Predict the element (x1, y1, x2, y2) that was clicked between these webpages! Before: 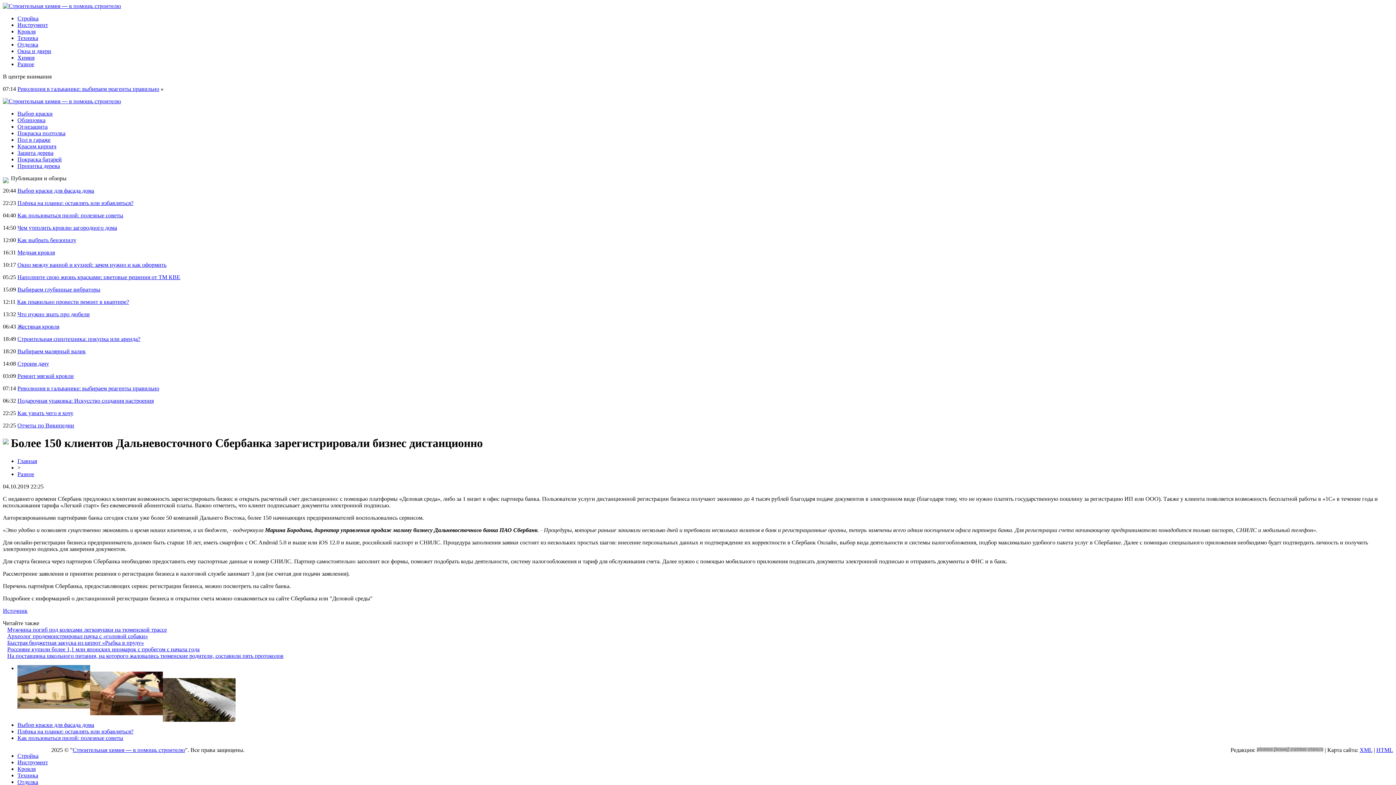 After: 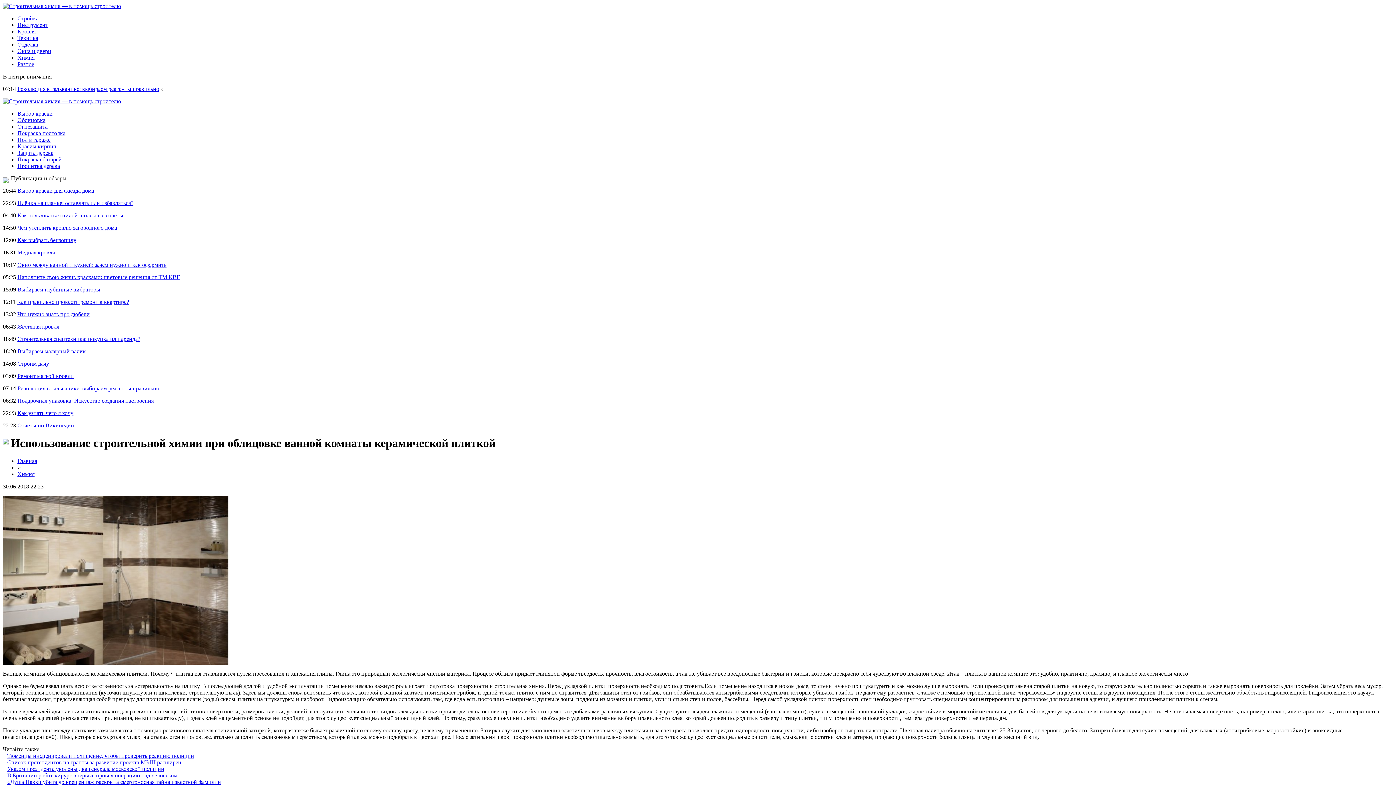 Action: label: Облицовка bbox: (17, 117, 45, 123)